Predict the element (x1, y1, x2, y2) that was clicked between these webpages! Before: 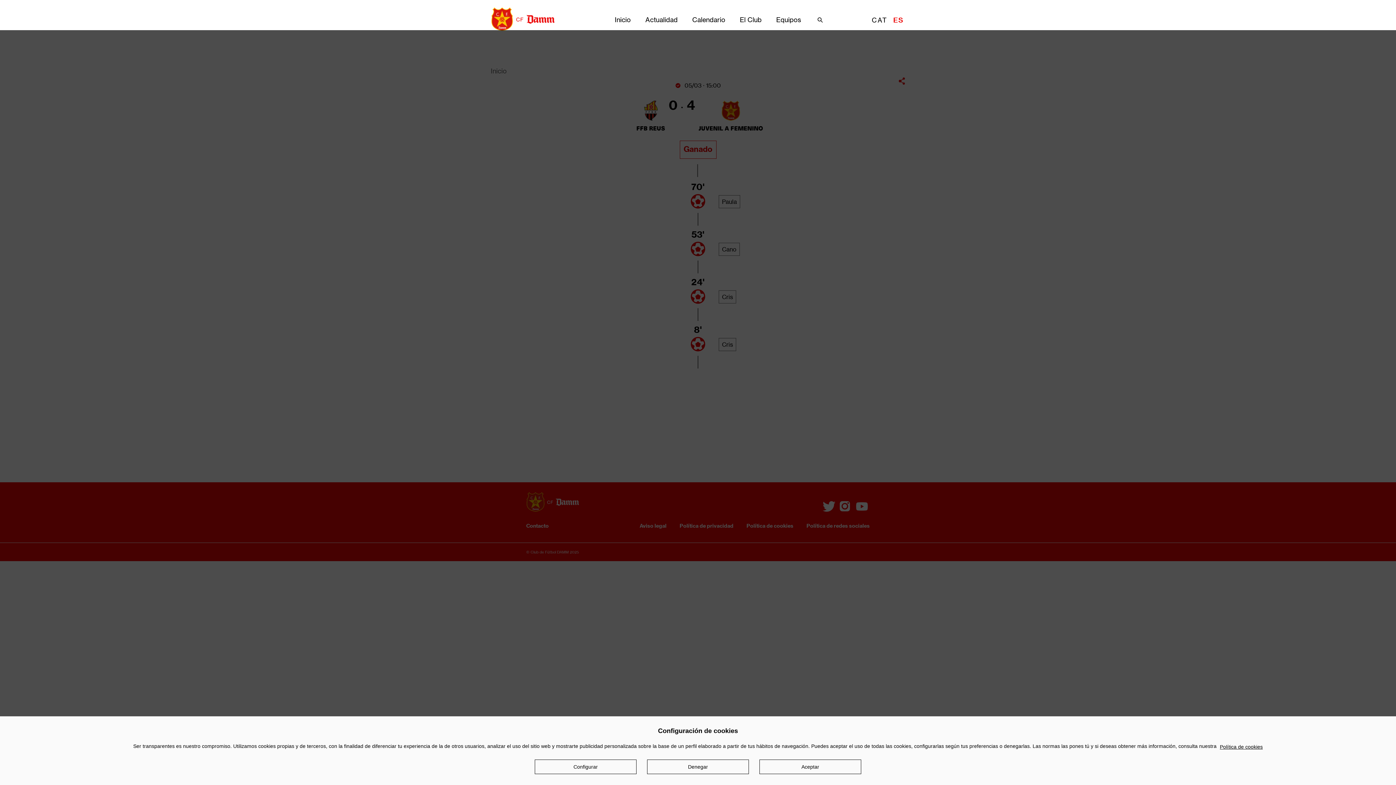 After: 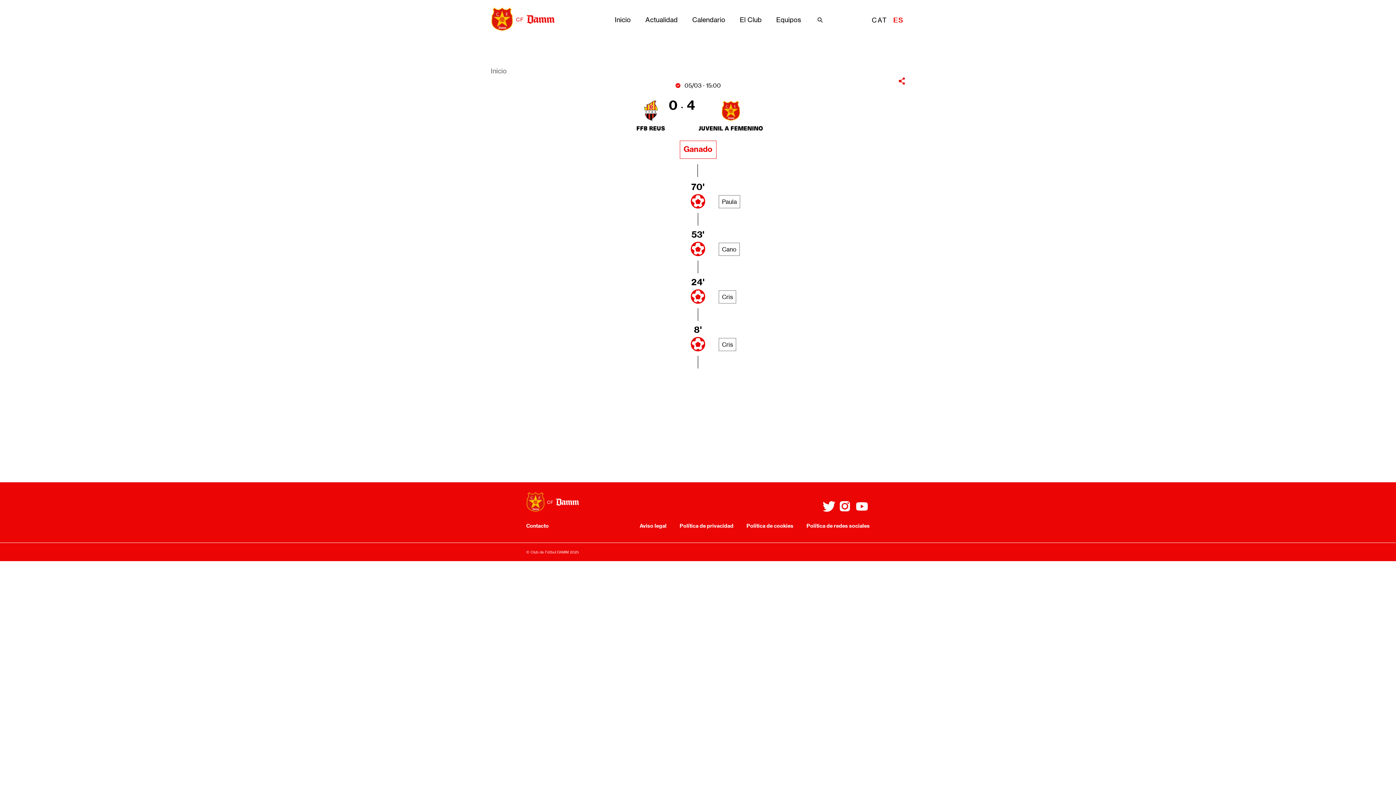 Action: bbox: (647, 760, 749, 774) label: Denegar